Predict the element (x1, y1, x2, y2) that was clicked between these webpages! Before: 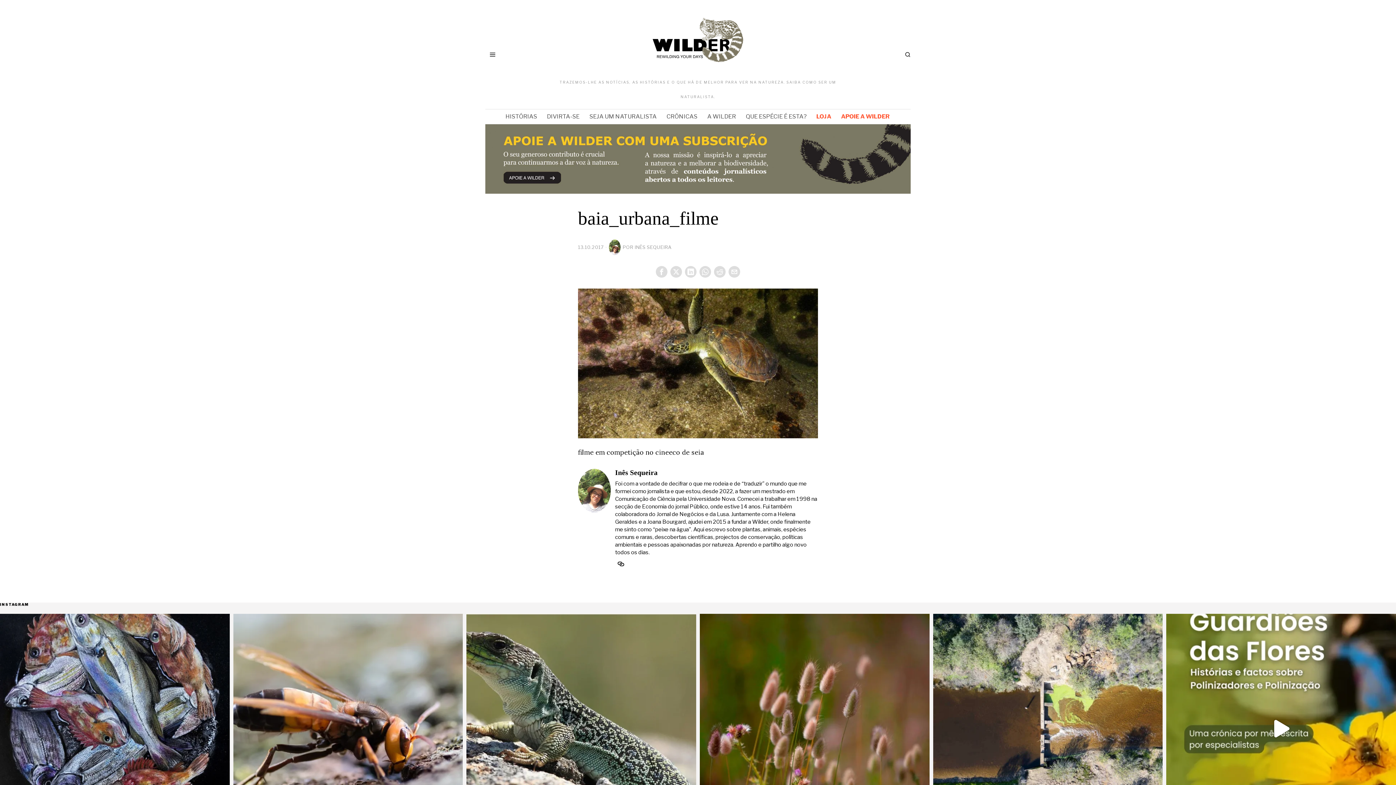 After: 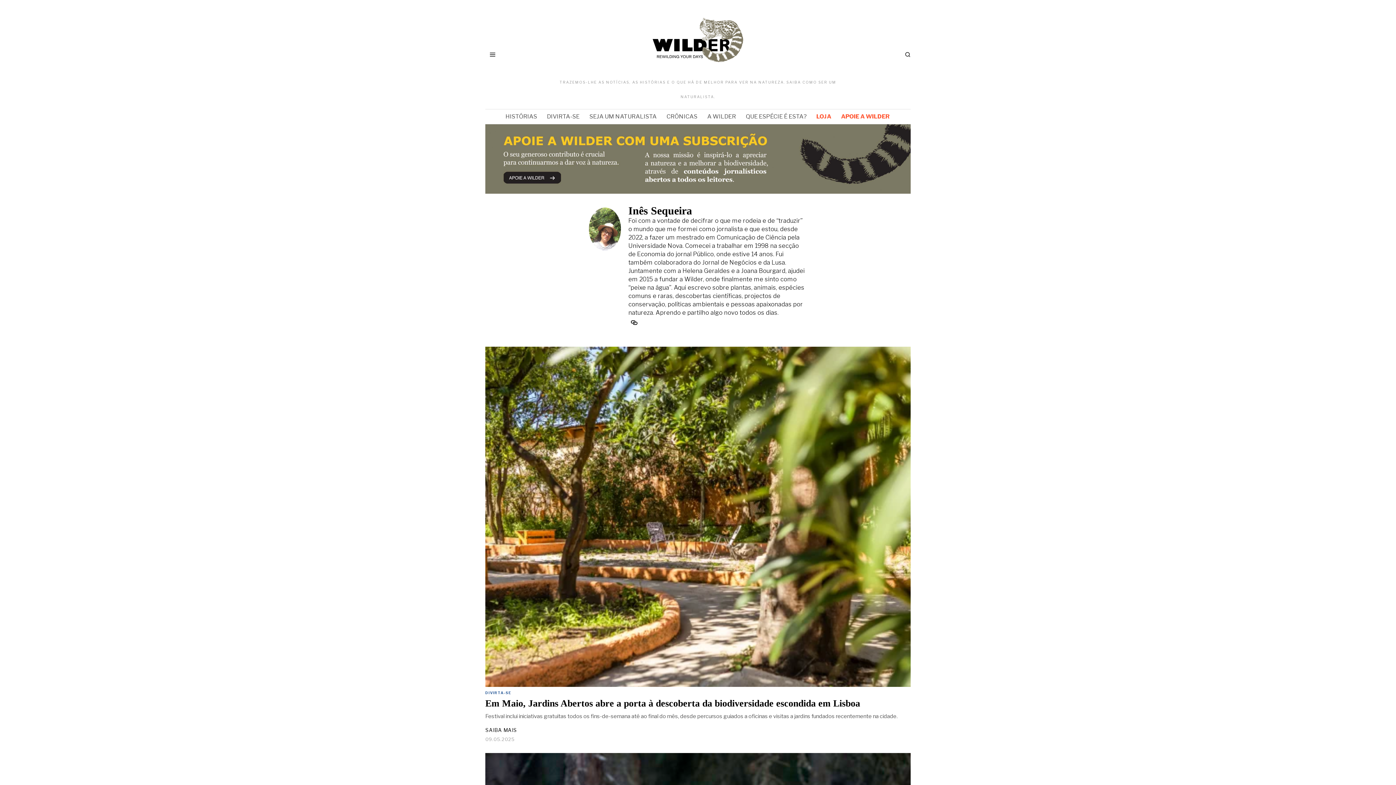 Action: label: INÊS SEQUEIRA bbox: (634, 244, 671, 250)